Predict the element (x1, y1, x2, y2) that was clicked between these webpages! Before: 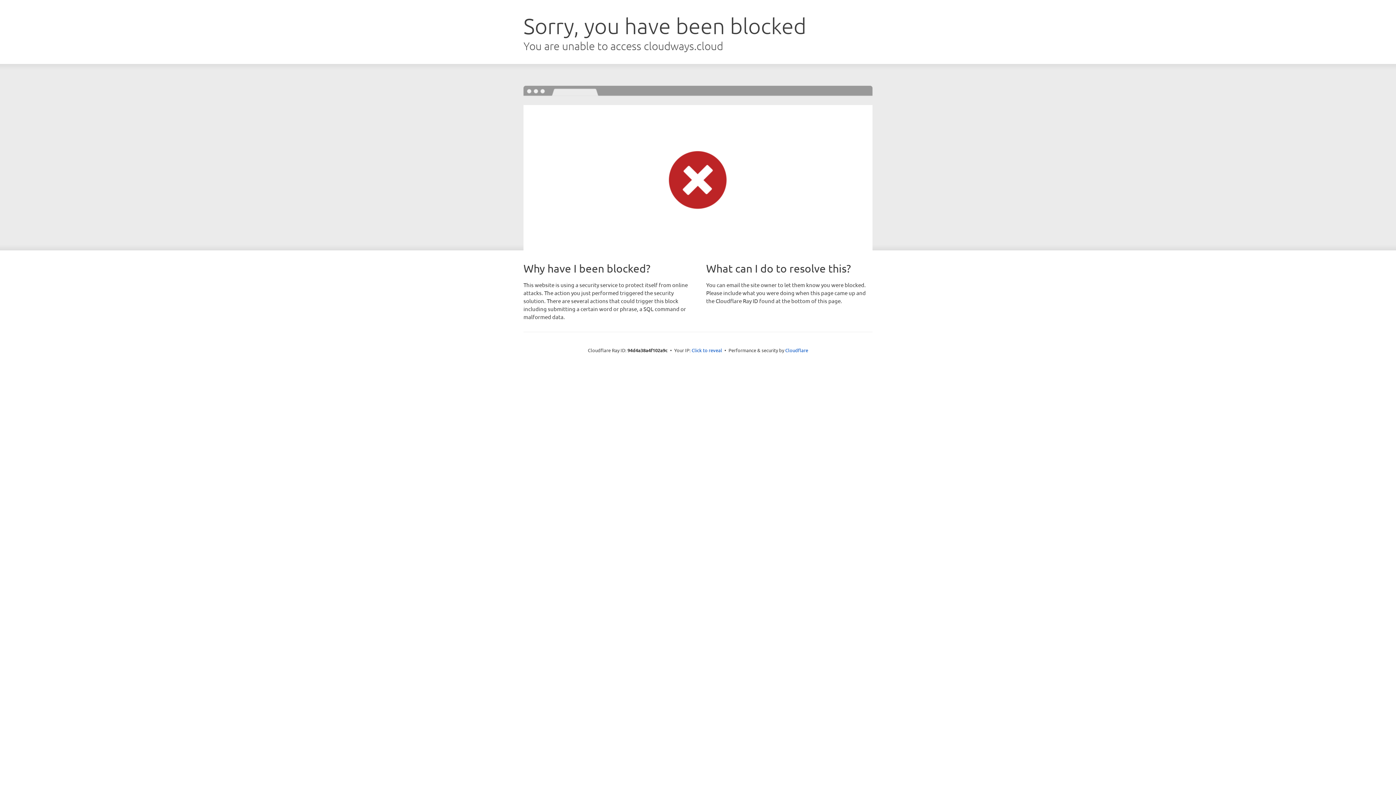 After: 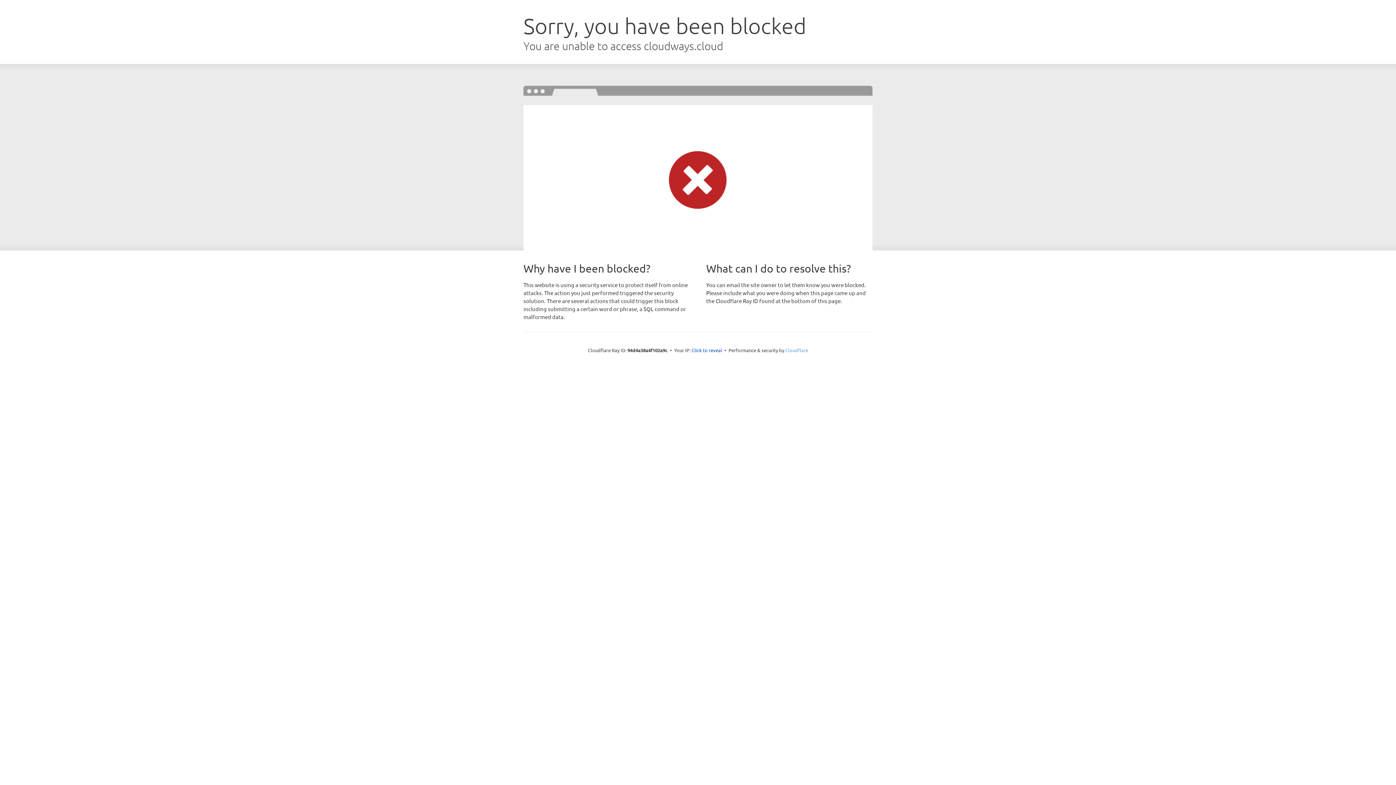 Action: label: Cloudflare bbox: (785, 347, 808, 353)